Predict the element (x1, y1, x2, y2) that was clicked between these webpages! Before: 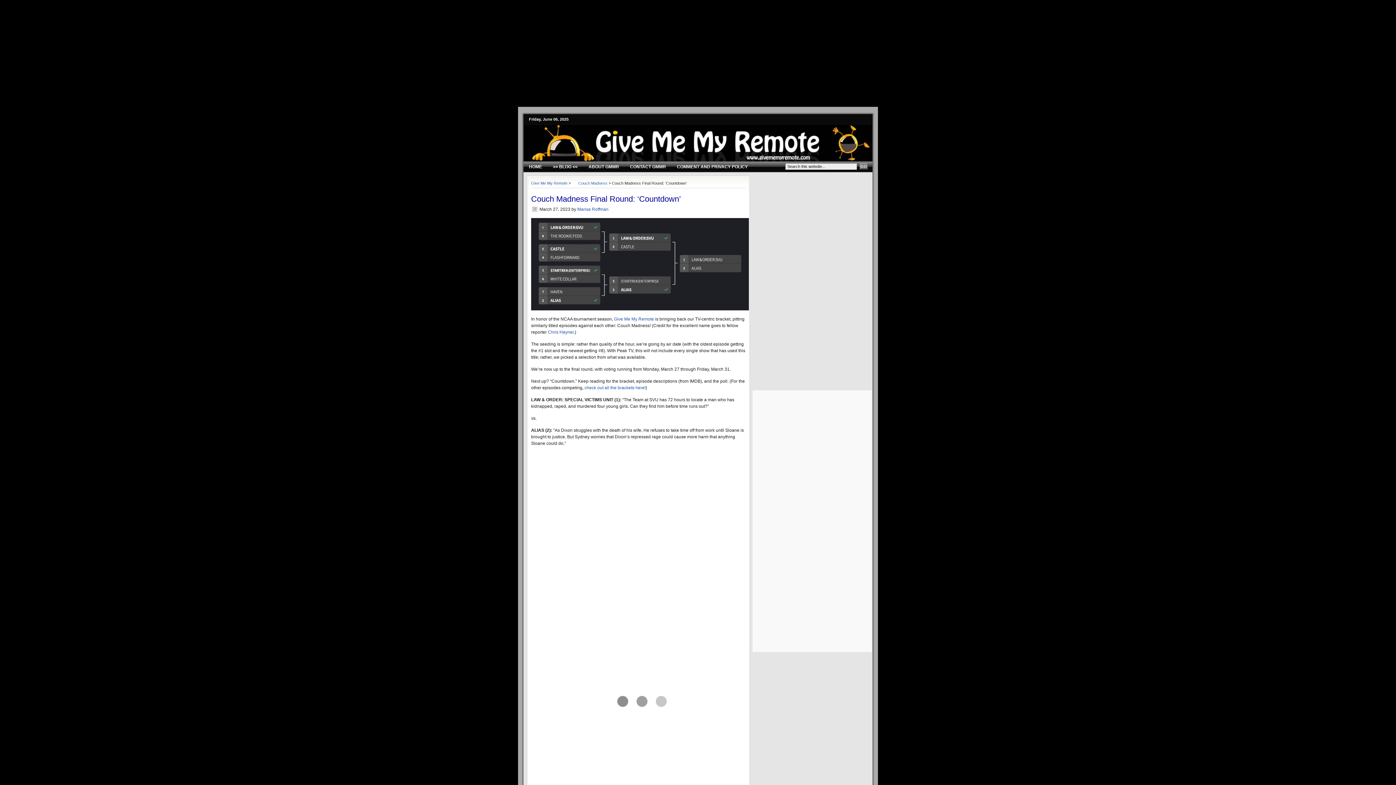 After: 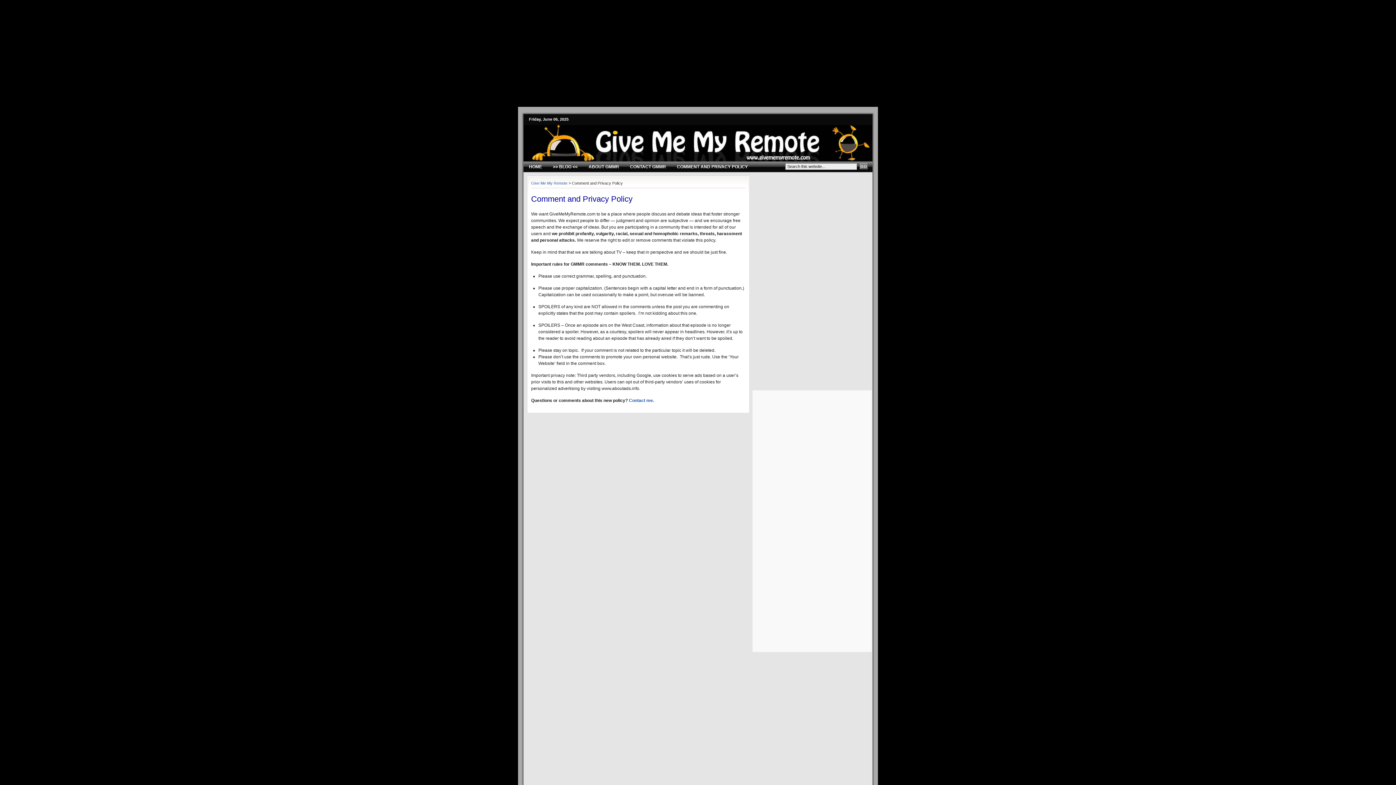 Action: bbox: (671, 161, 753, 172) label: COMMENT AND PRIVACY POLICY